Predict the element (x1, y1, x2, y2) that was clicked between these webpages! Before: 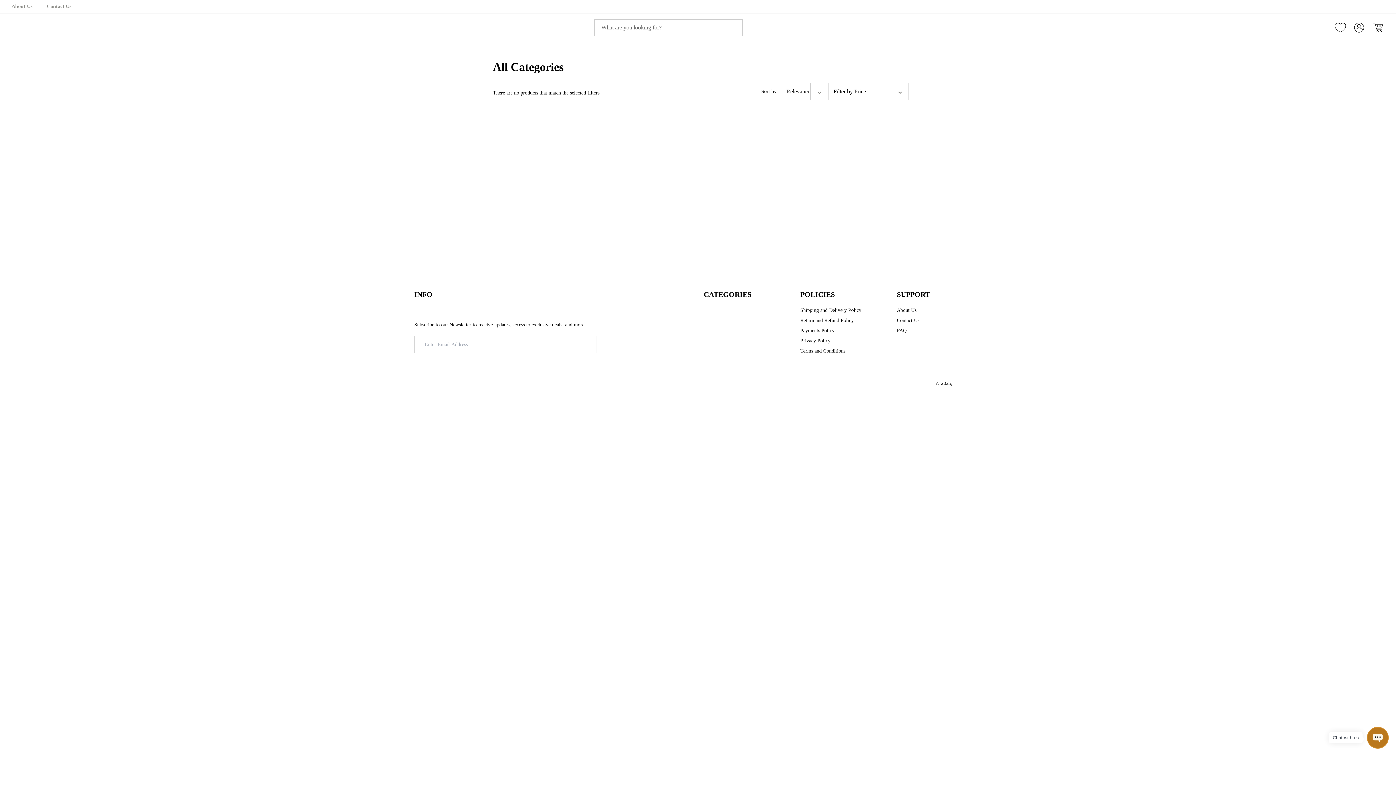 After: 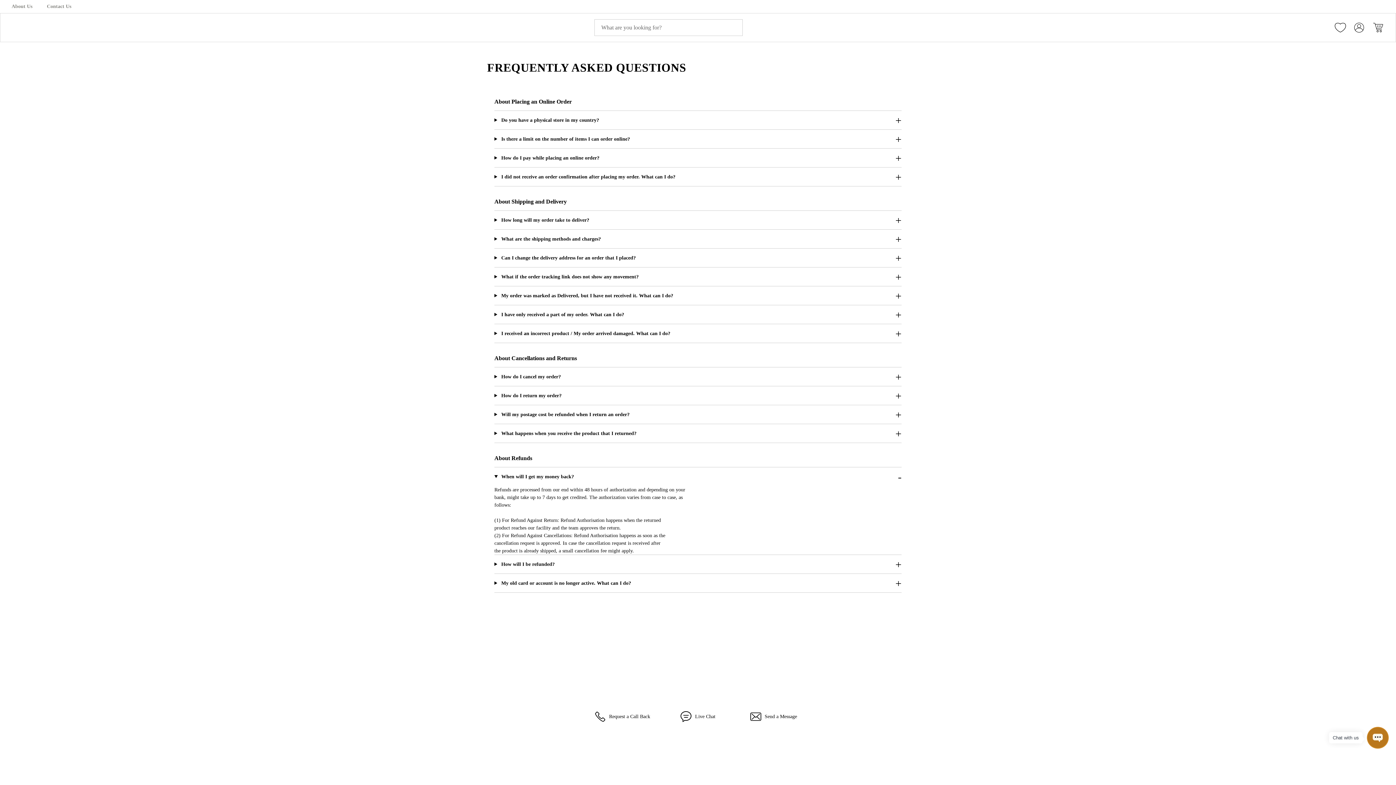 Action: label: frequently asked questions bbox: (897, 327, 906, 334)